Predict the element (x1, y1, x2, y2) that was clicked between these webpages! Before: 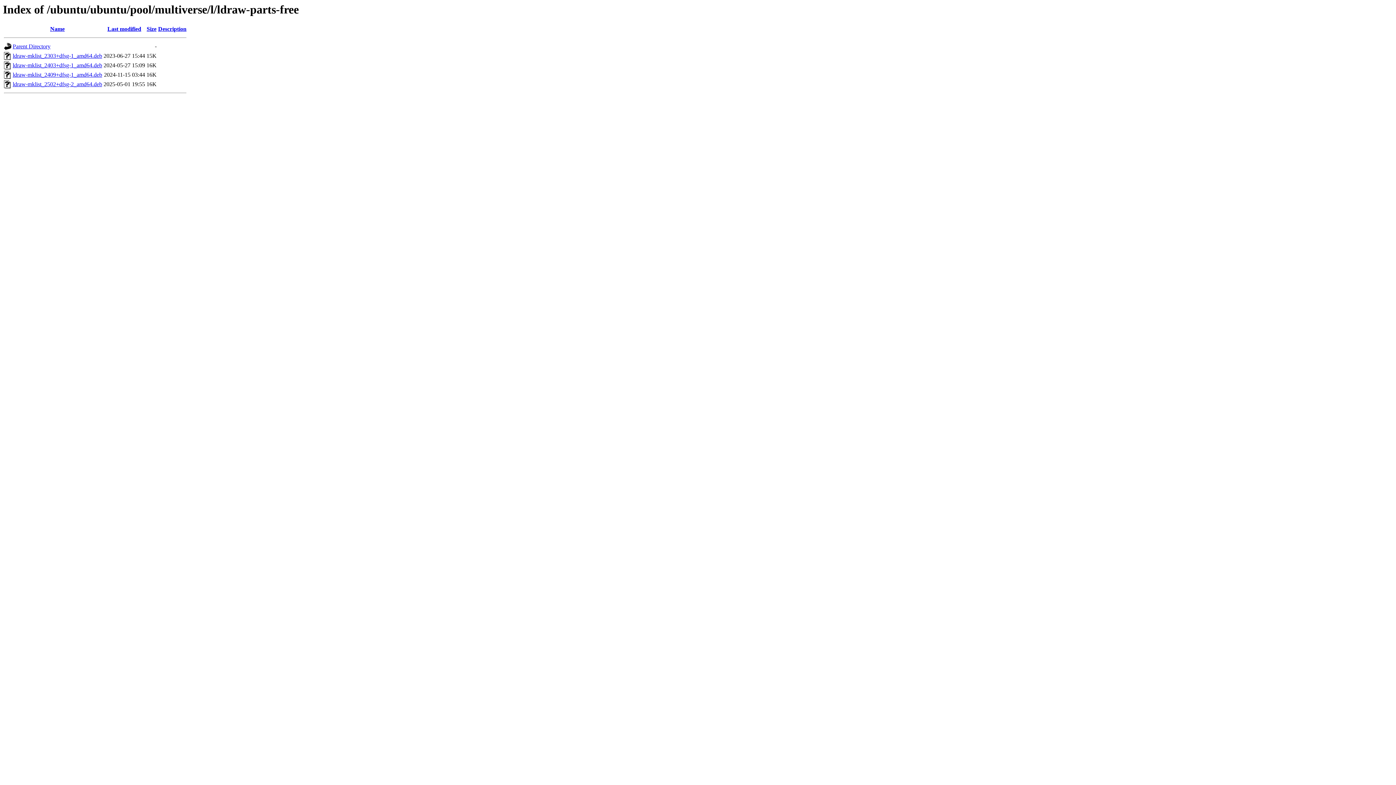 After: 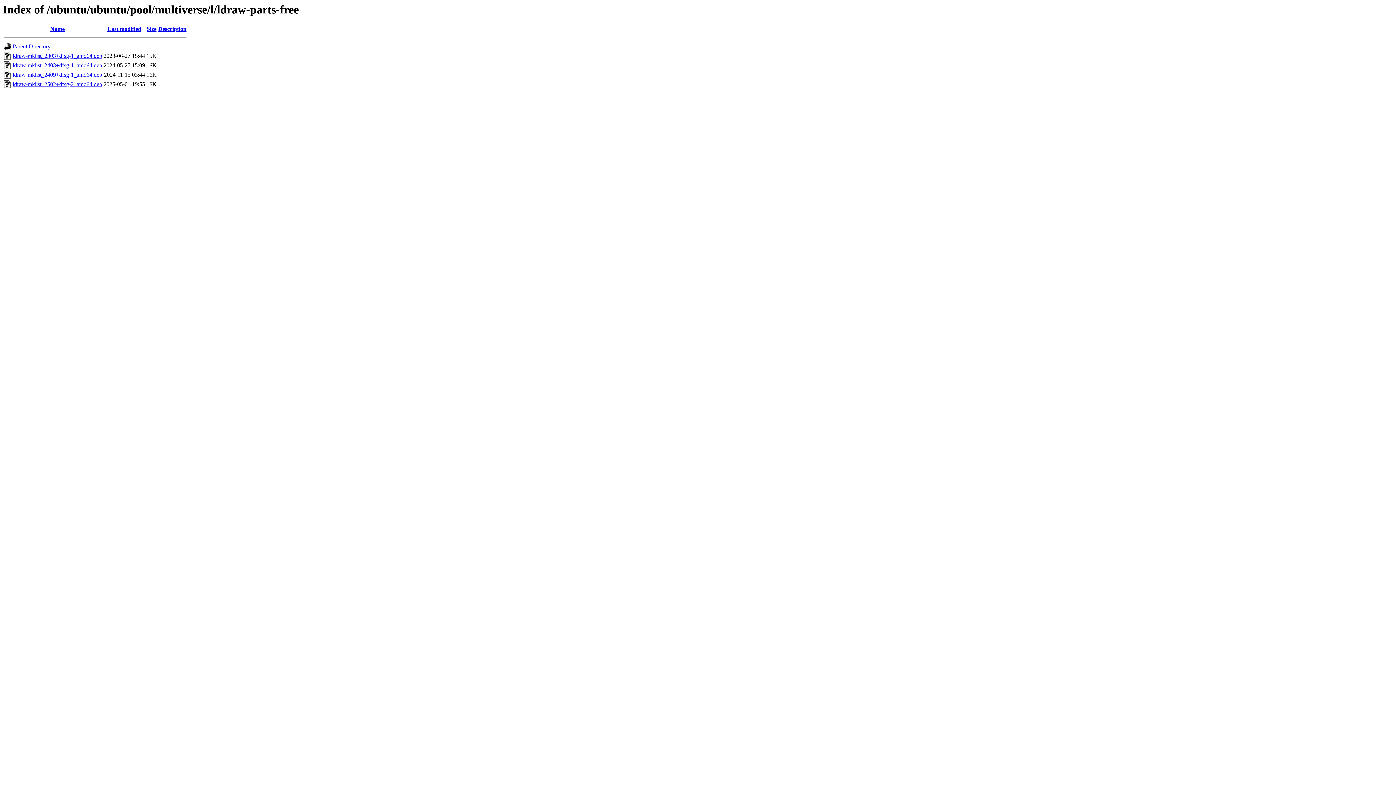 Action: label: ldraw-mklist_2403+dfsg-1_amd64.deb bbox: (12, 62, 102, 68)